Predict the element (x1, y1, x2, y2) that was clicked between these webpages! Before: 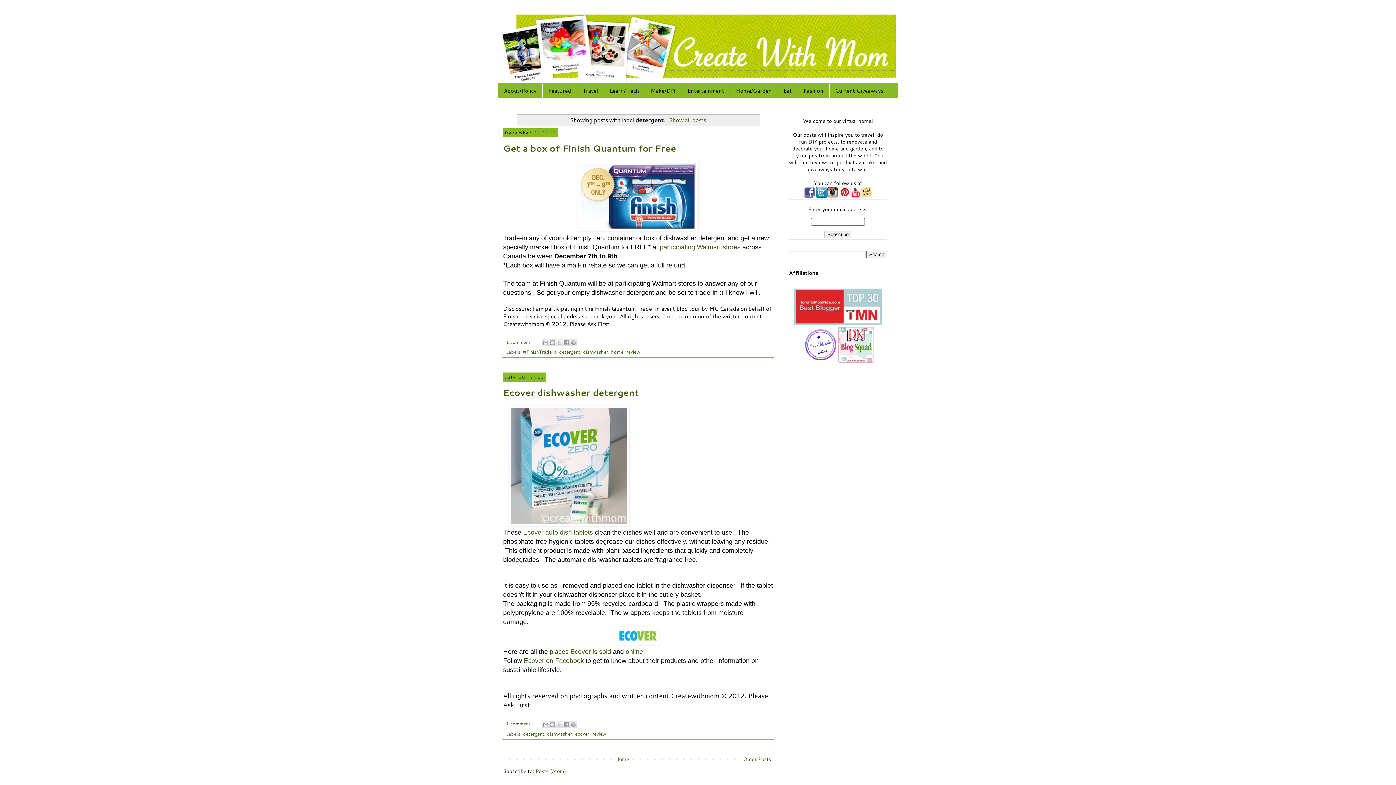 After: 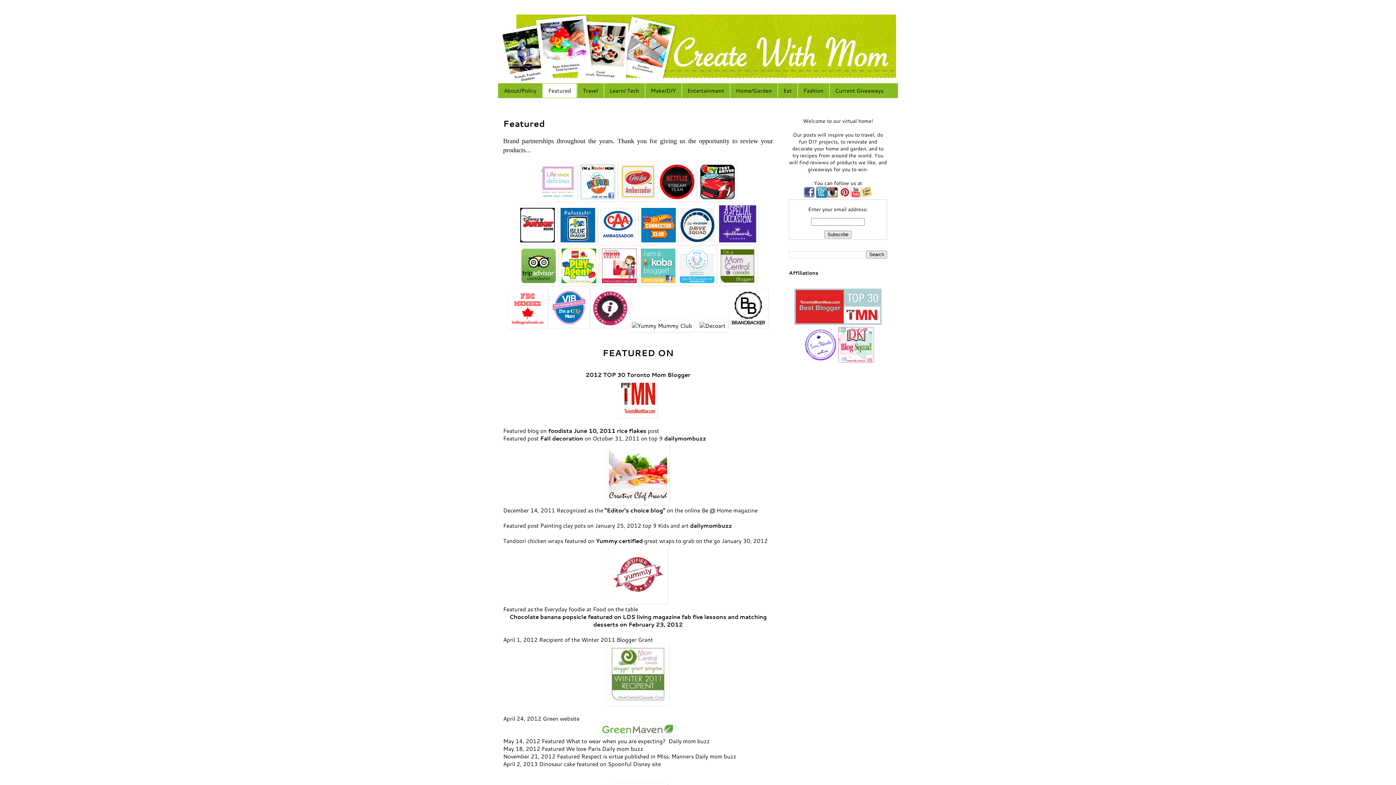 Action: bbox: (838, 357, 874, 365)